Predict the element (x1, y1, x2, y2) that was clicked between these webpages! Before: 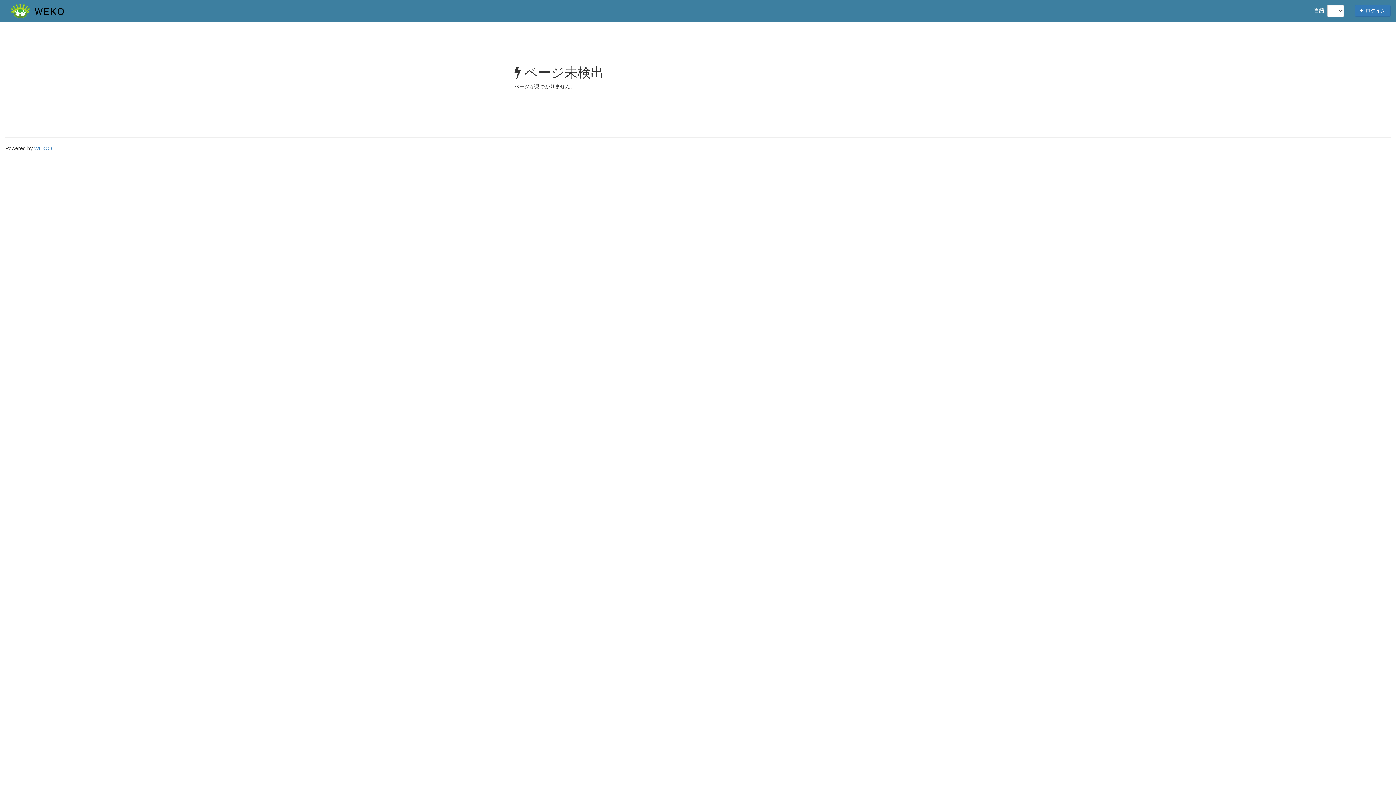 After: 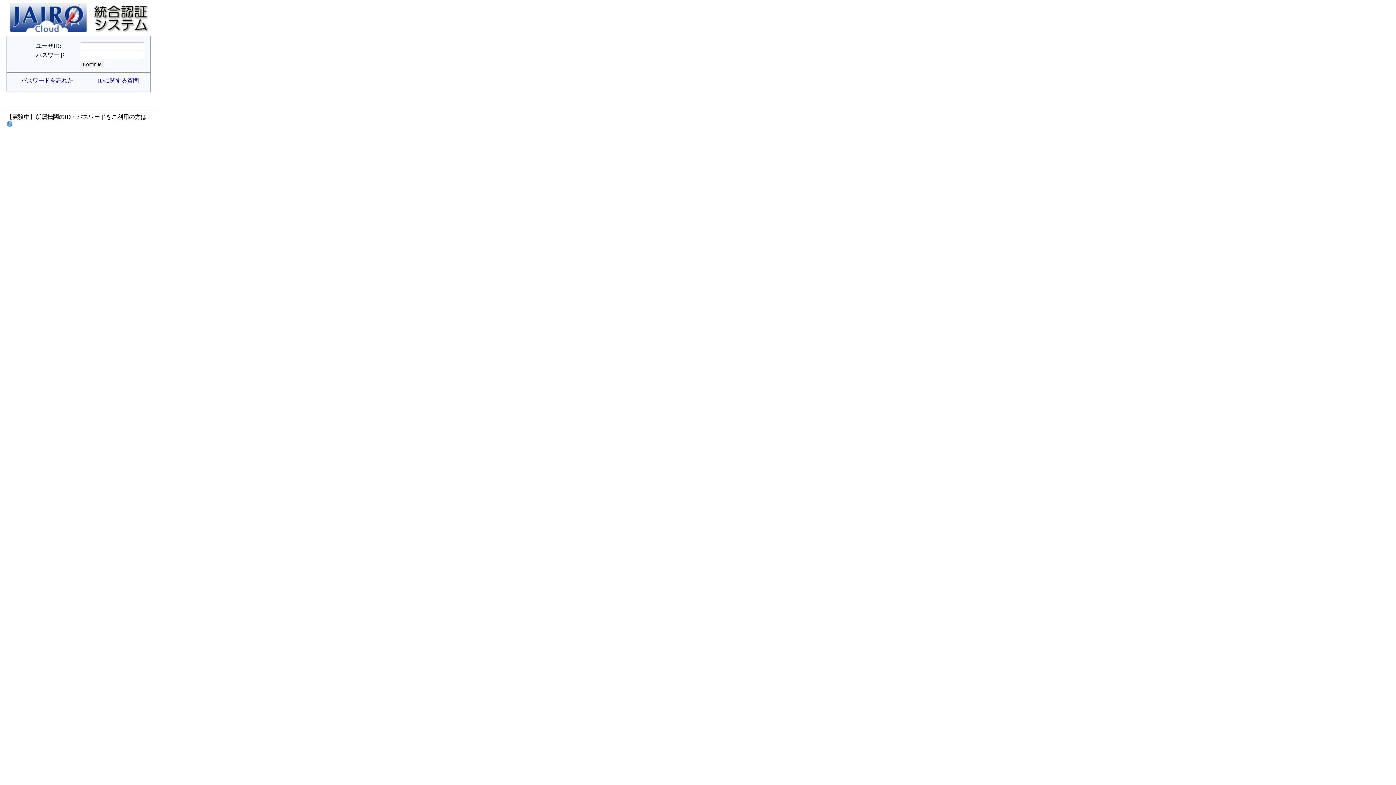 Action: label:  ログイン bbox: (1355, 4, 1390, 16)